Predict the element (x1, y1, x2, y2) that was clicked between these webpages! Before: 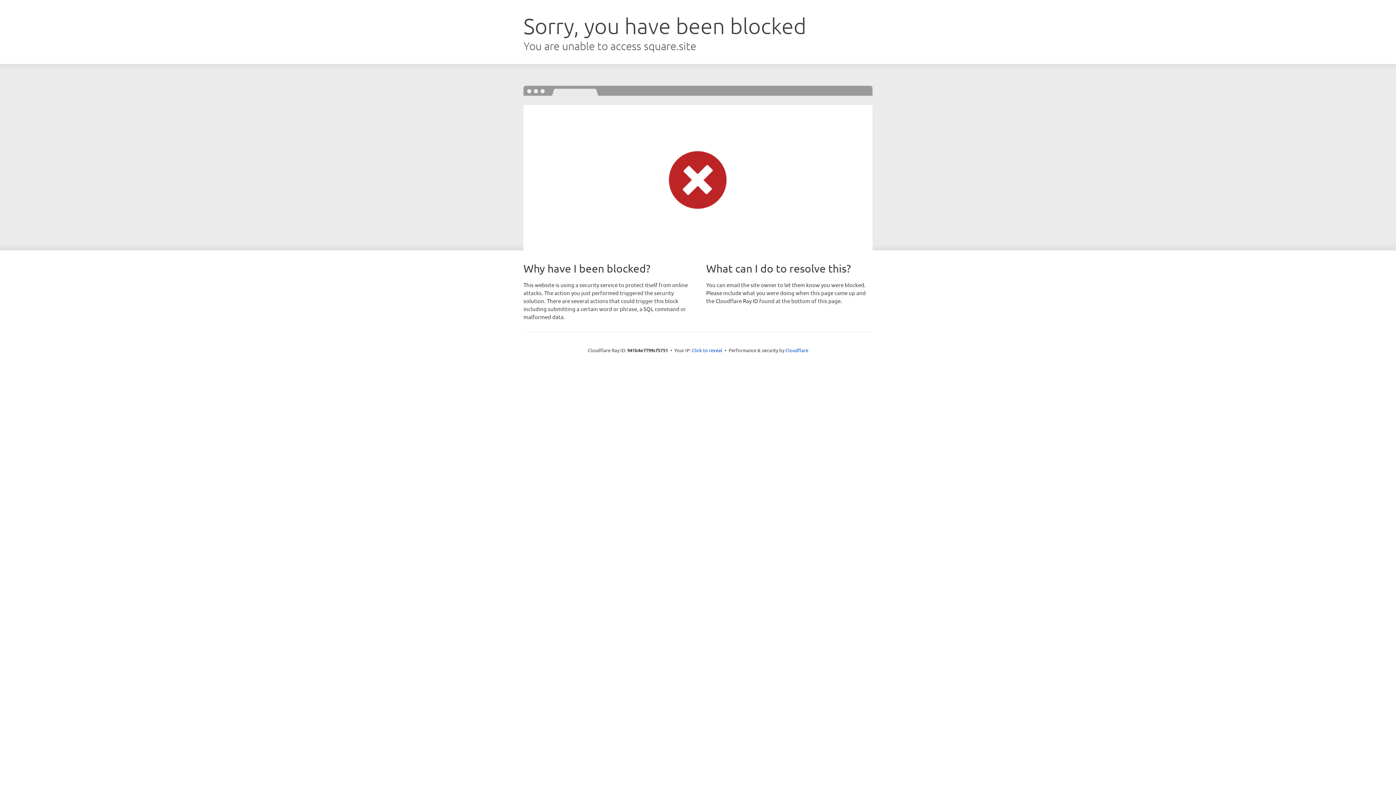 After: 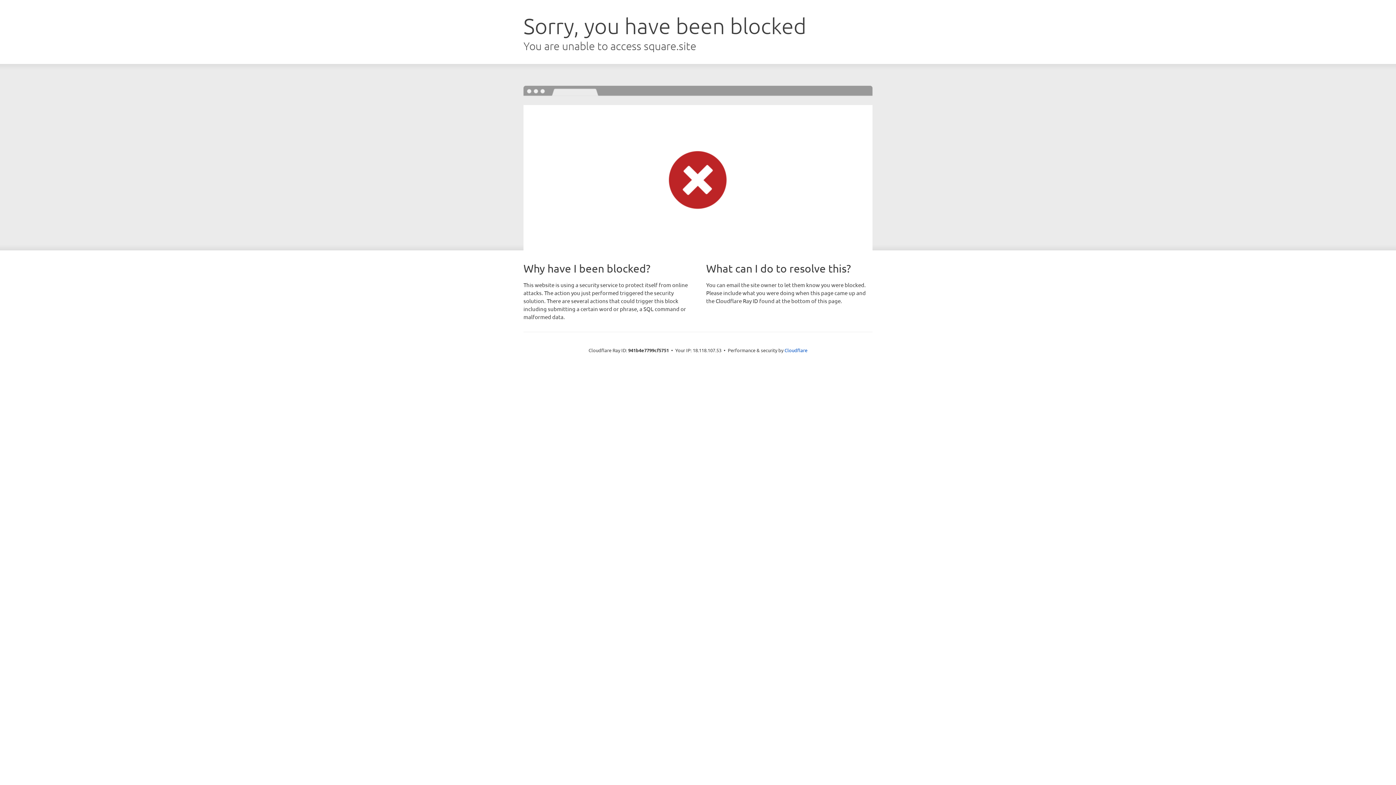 Action: bbox: (692, 346, 722, 353) label: Click to reveal